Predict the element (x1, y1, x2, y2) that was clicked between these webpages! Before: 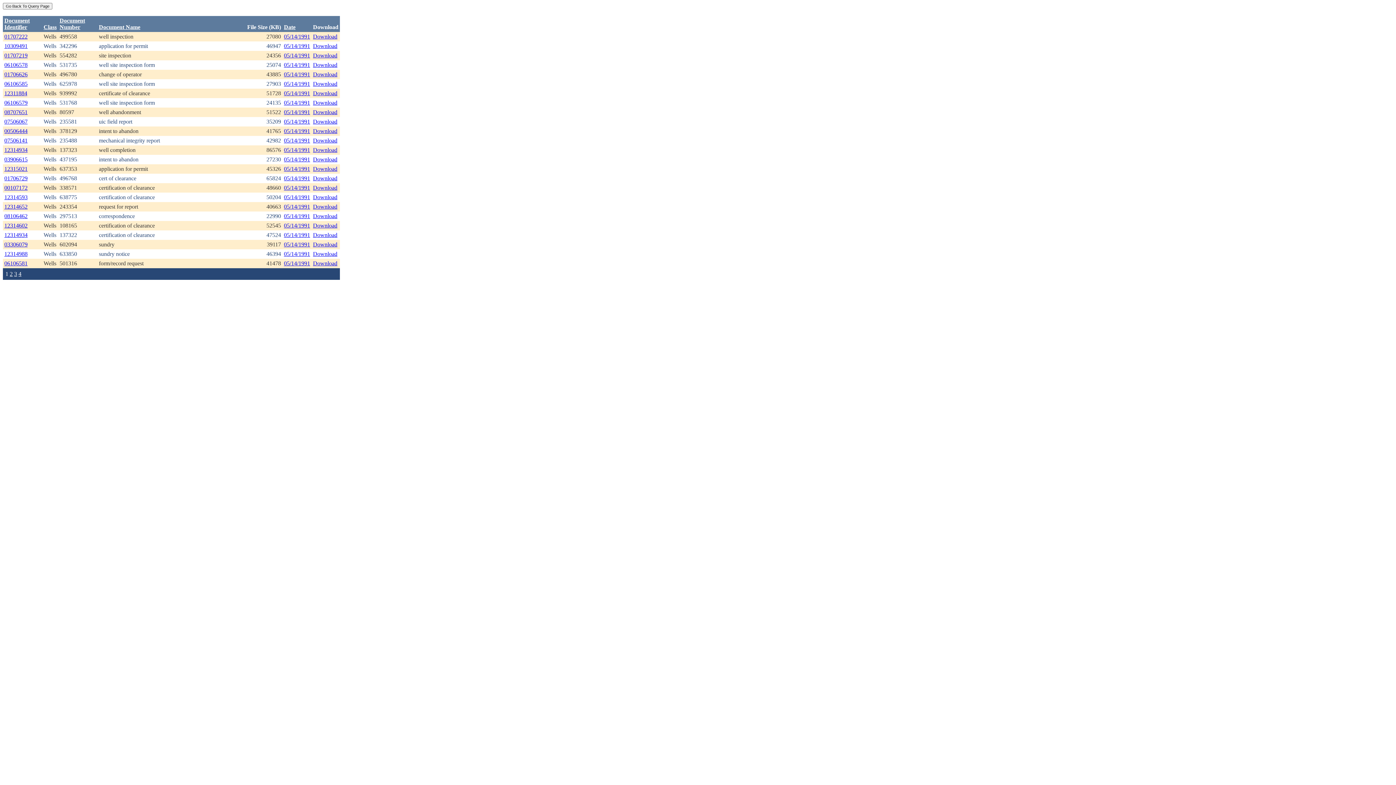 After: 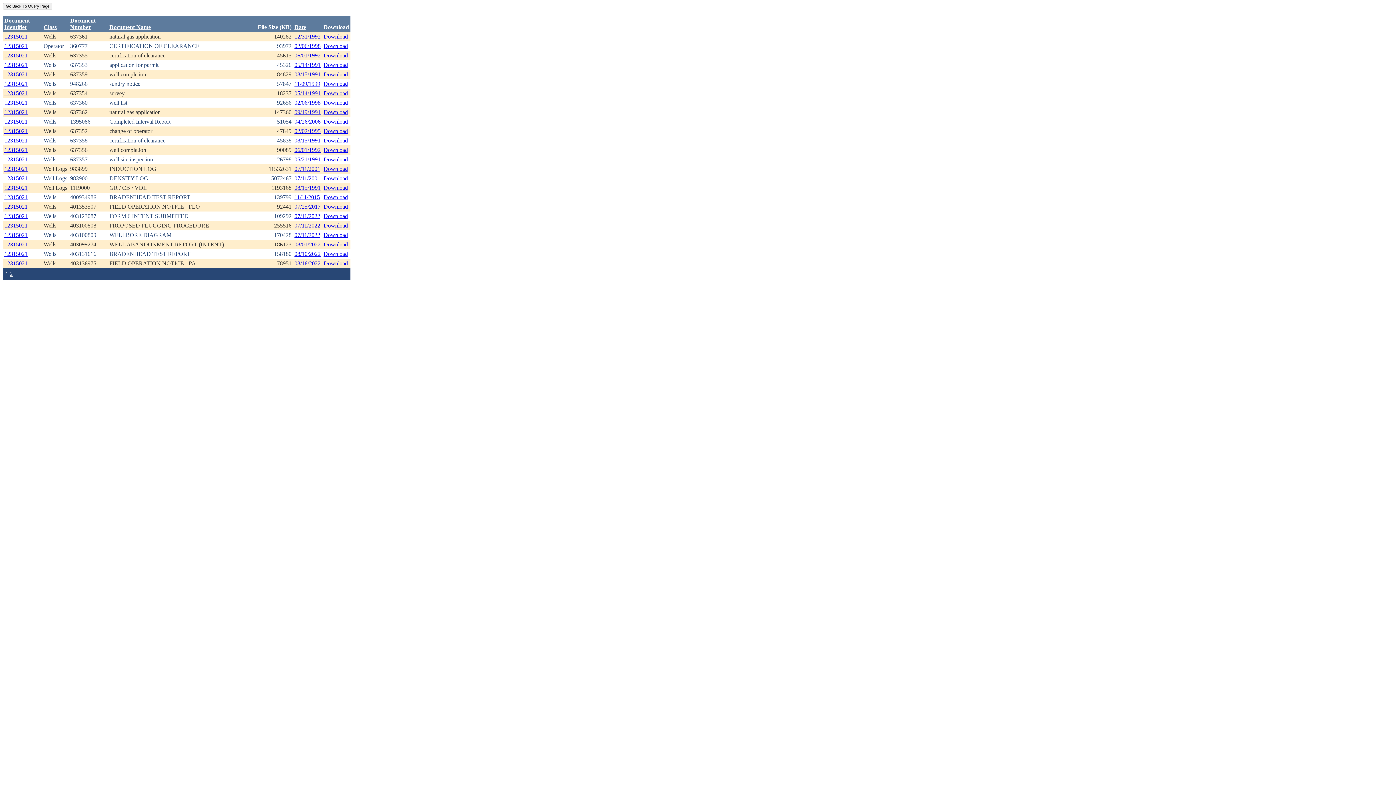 Action: label: 12315021 bbox: (4, 165, 27, 172)